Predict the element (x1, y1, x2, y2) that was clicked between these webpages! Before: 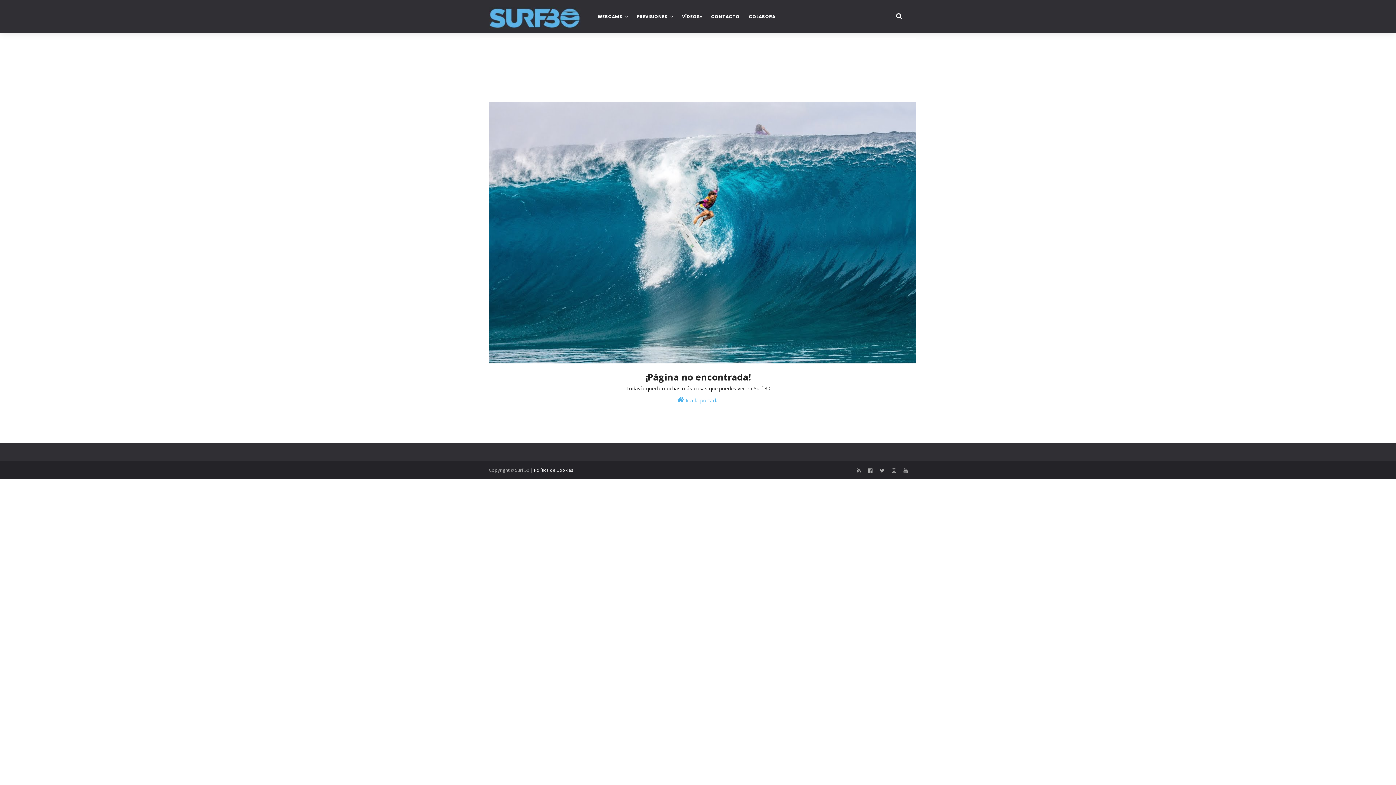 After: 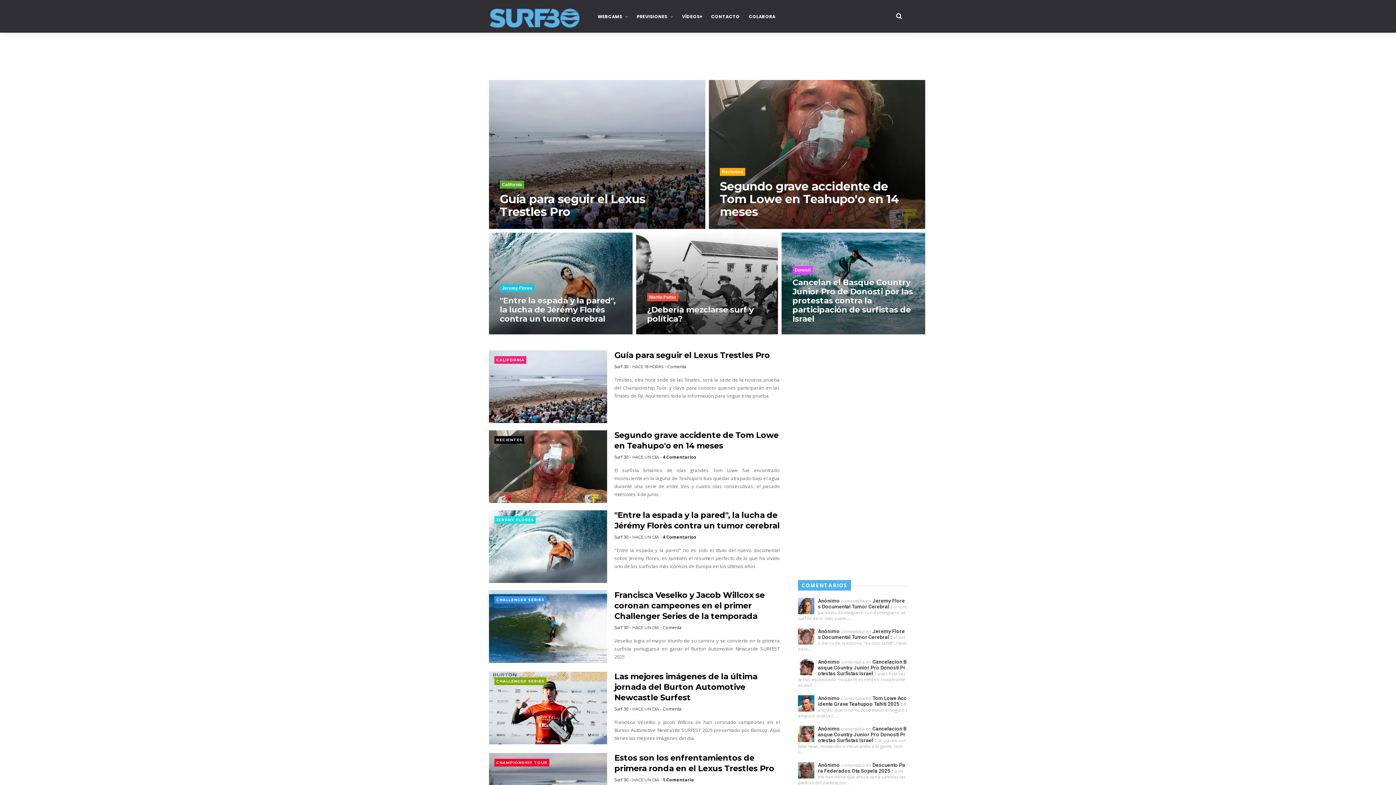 Action: bbox: (489, 7, 580, 28)